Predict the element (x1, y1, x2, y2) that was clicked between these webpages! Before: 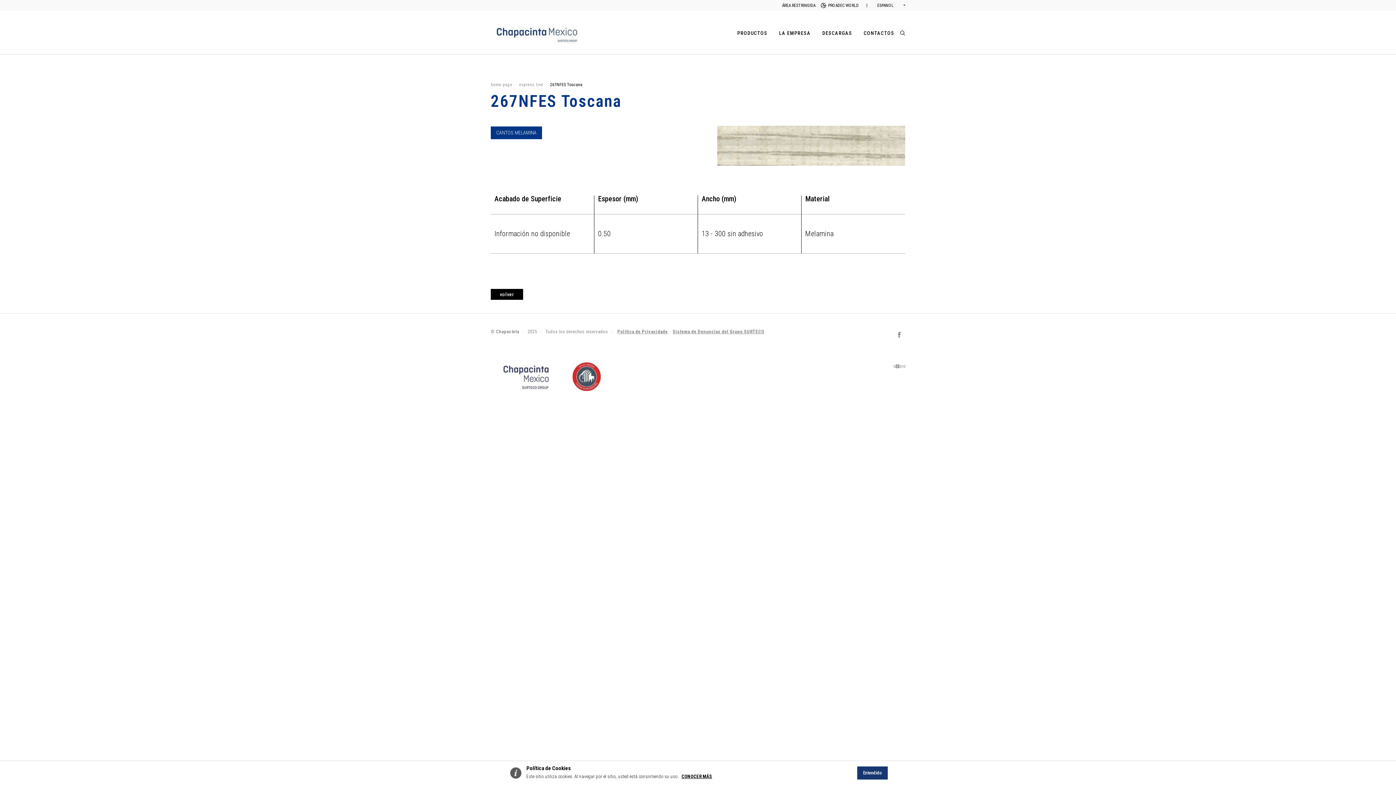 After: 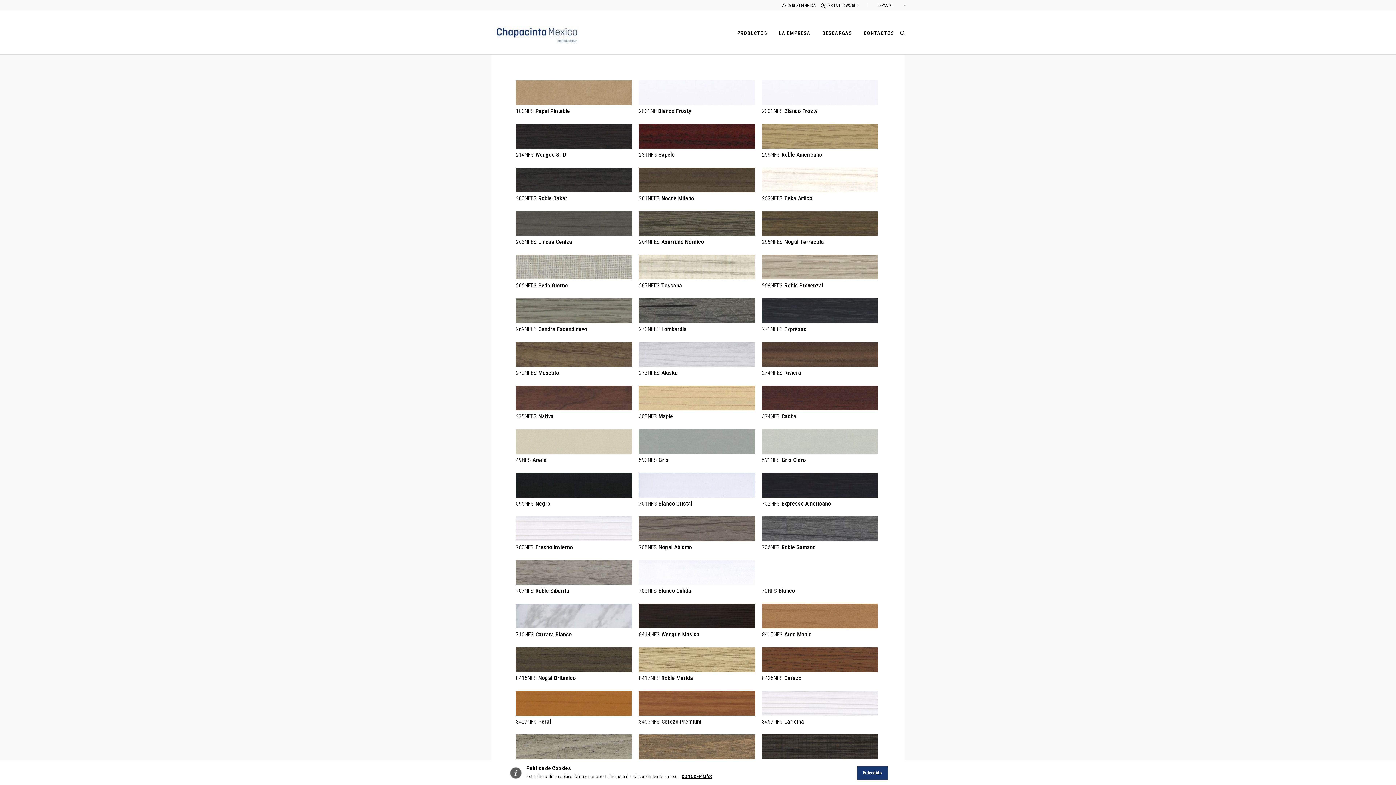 Action: label: CANTOS MELAMINA bbox: (490, 126, 542, 139)